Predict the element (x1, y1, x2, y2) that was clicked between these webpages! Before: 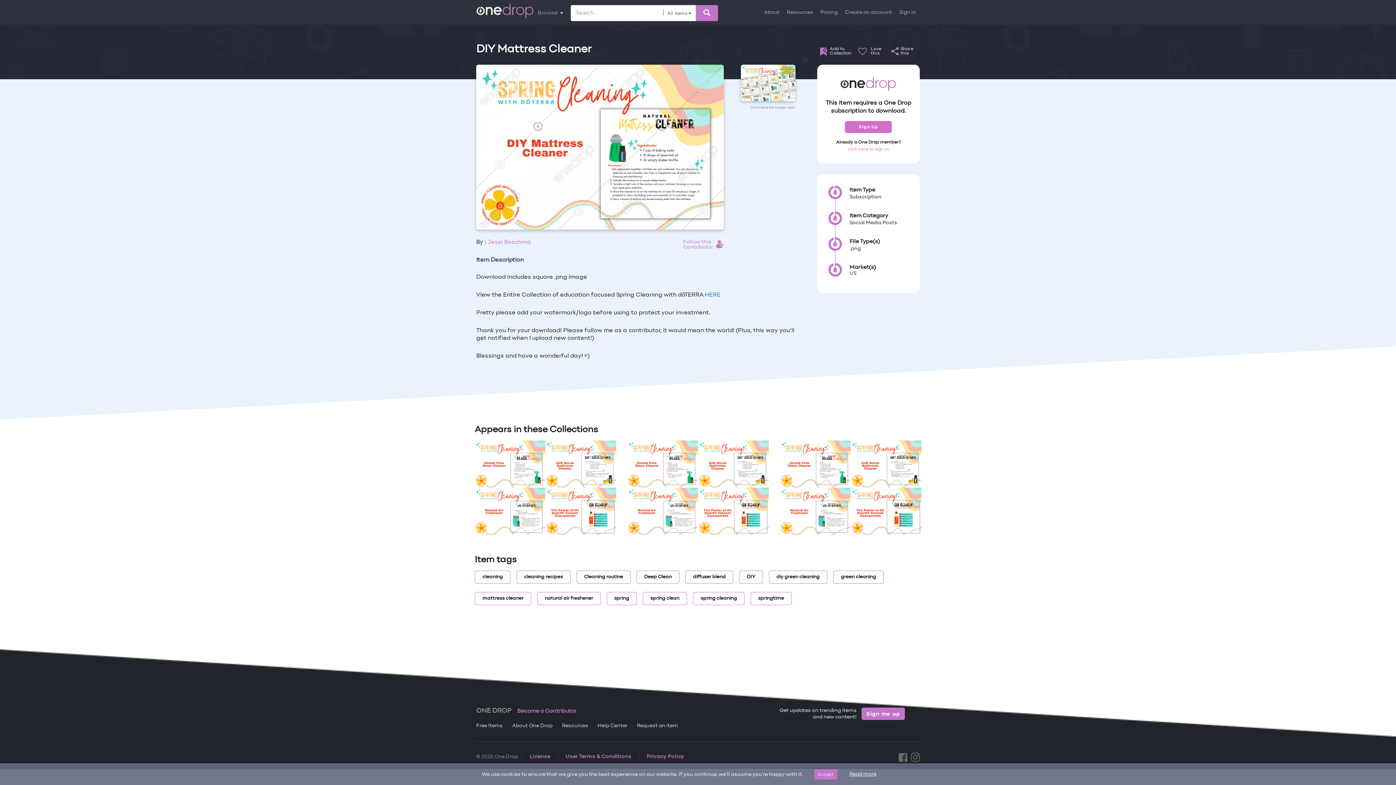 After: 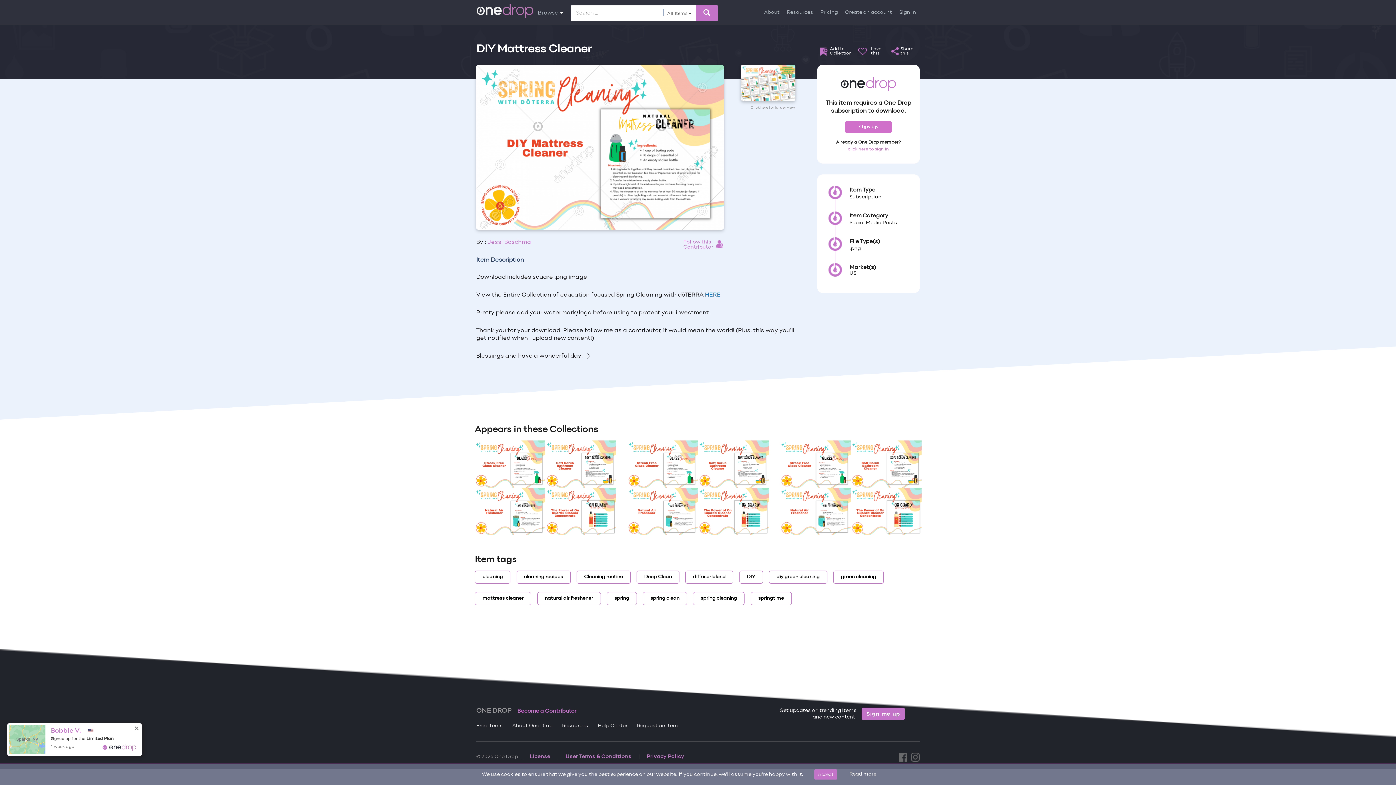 Action: bbox: (911, 695, 920, 704)